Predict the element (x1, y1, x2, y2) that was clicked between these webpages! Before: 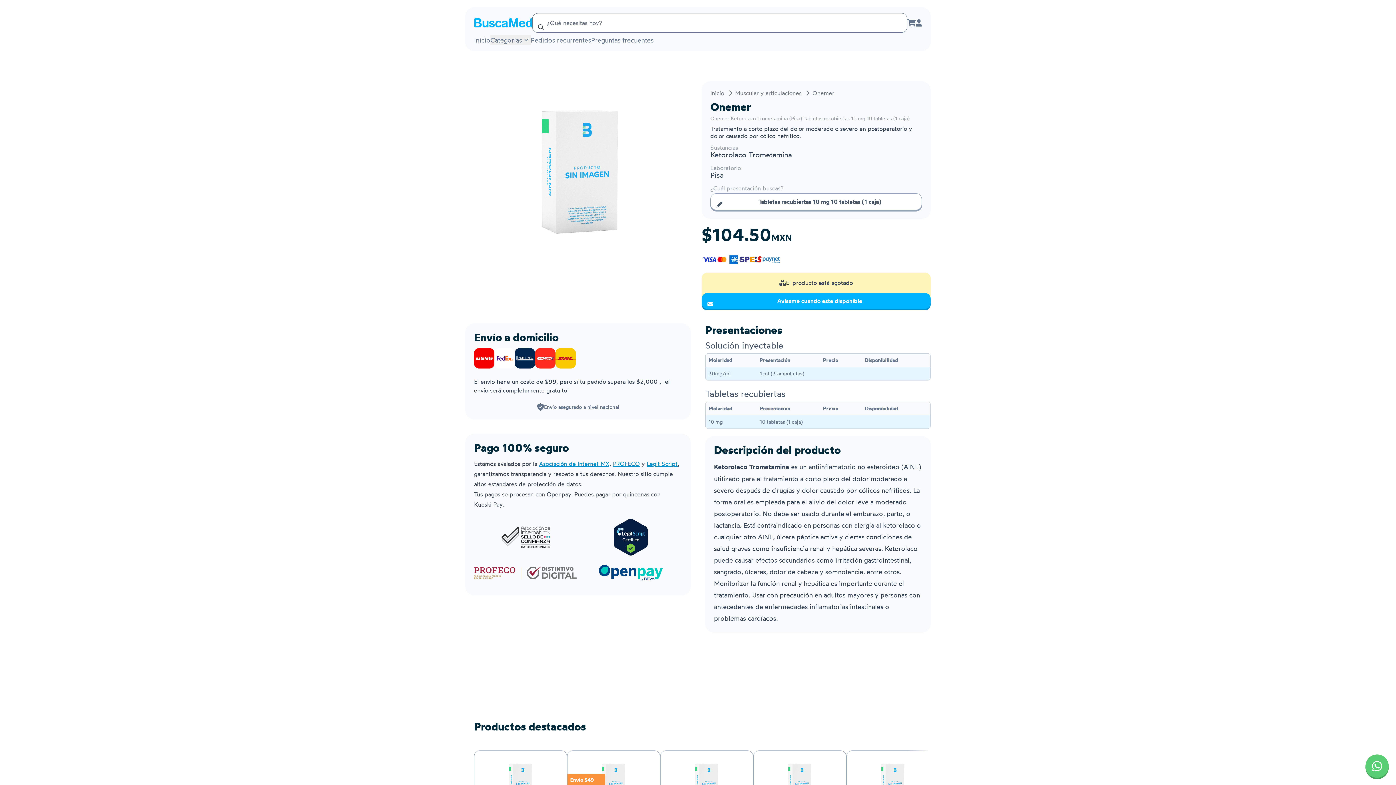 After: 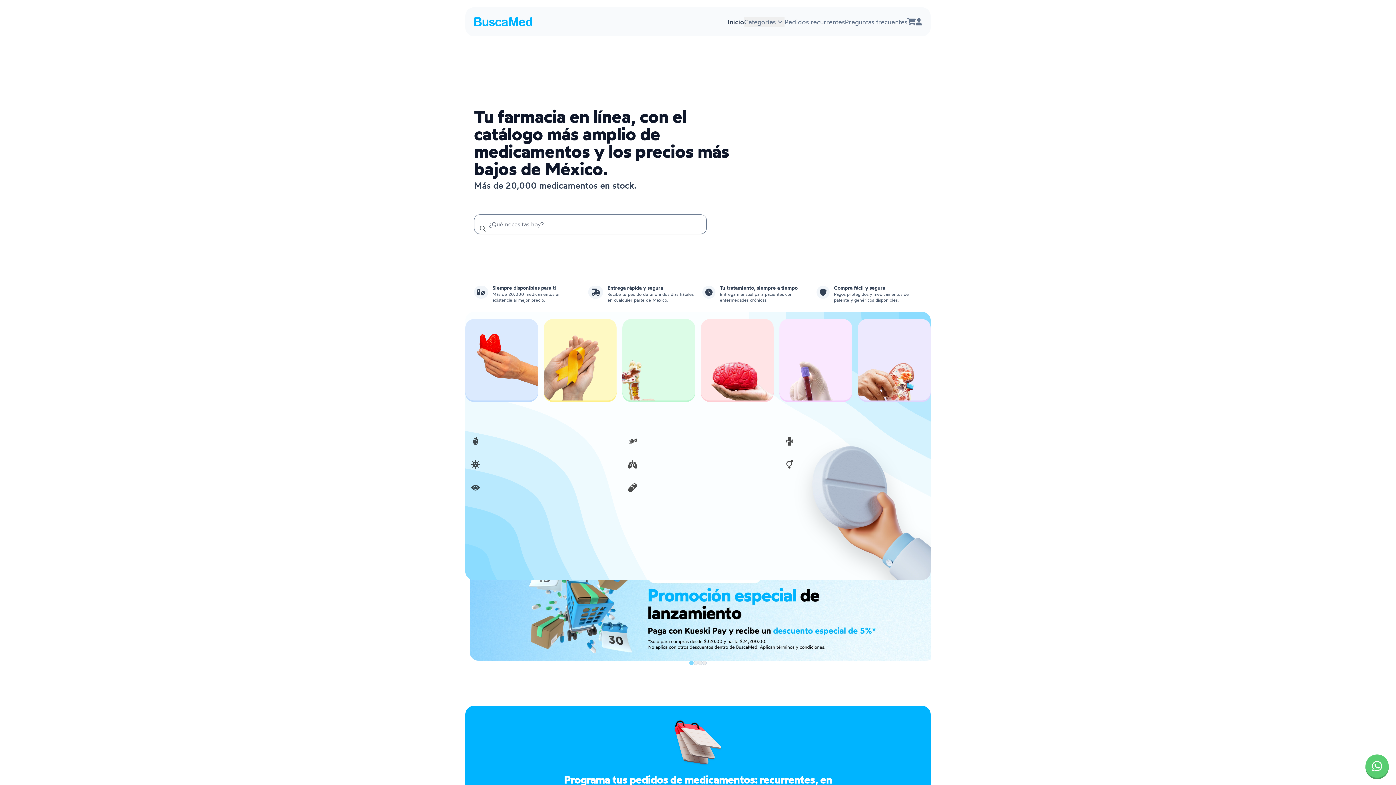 Action: bbox: (474, 34, 490, 45) label: Inicio